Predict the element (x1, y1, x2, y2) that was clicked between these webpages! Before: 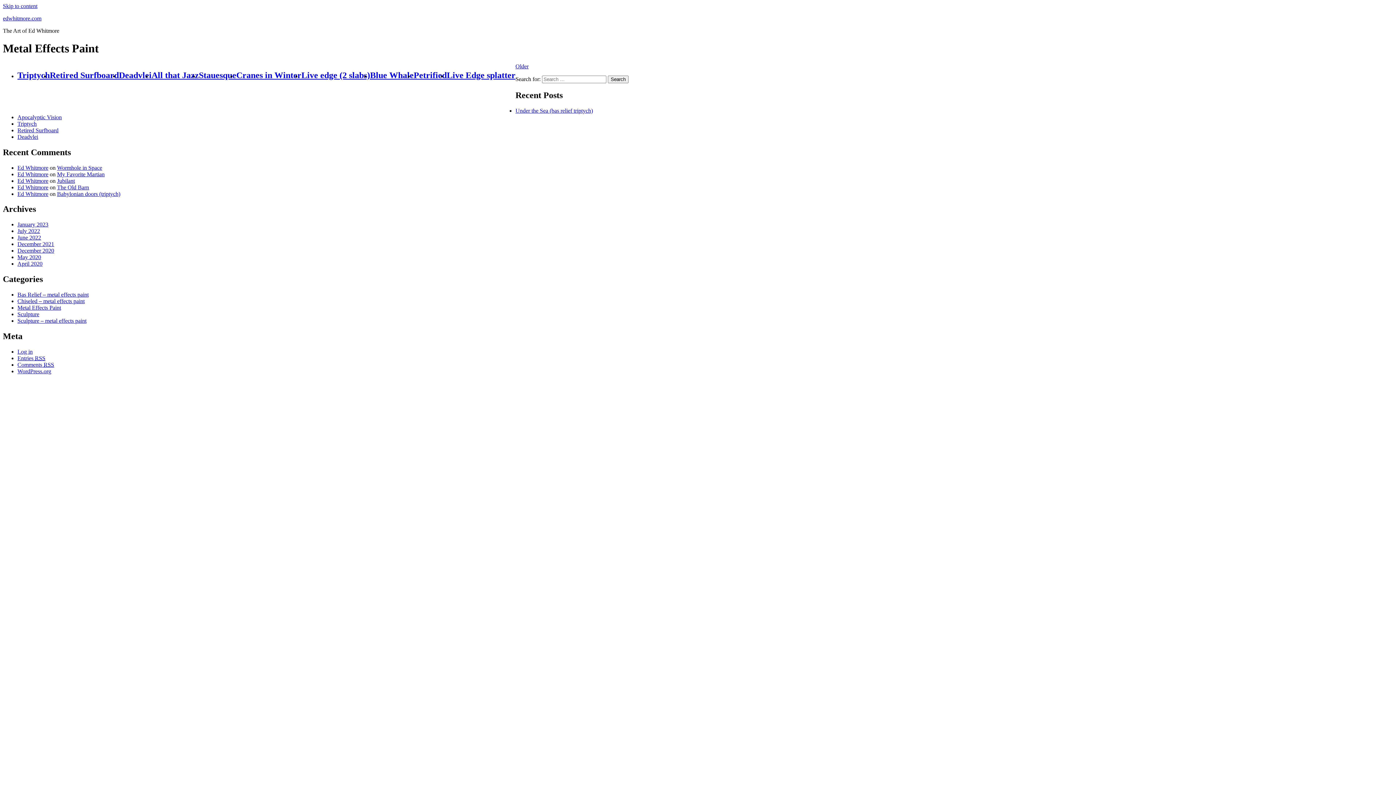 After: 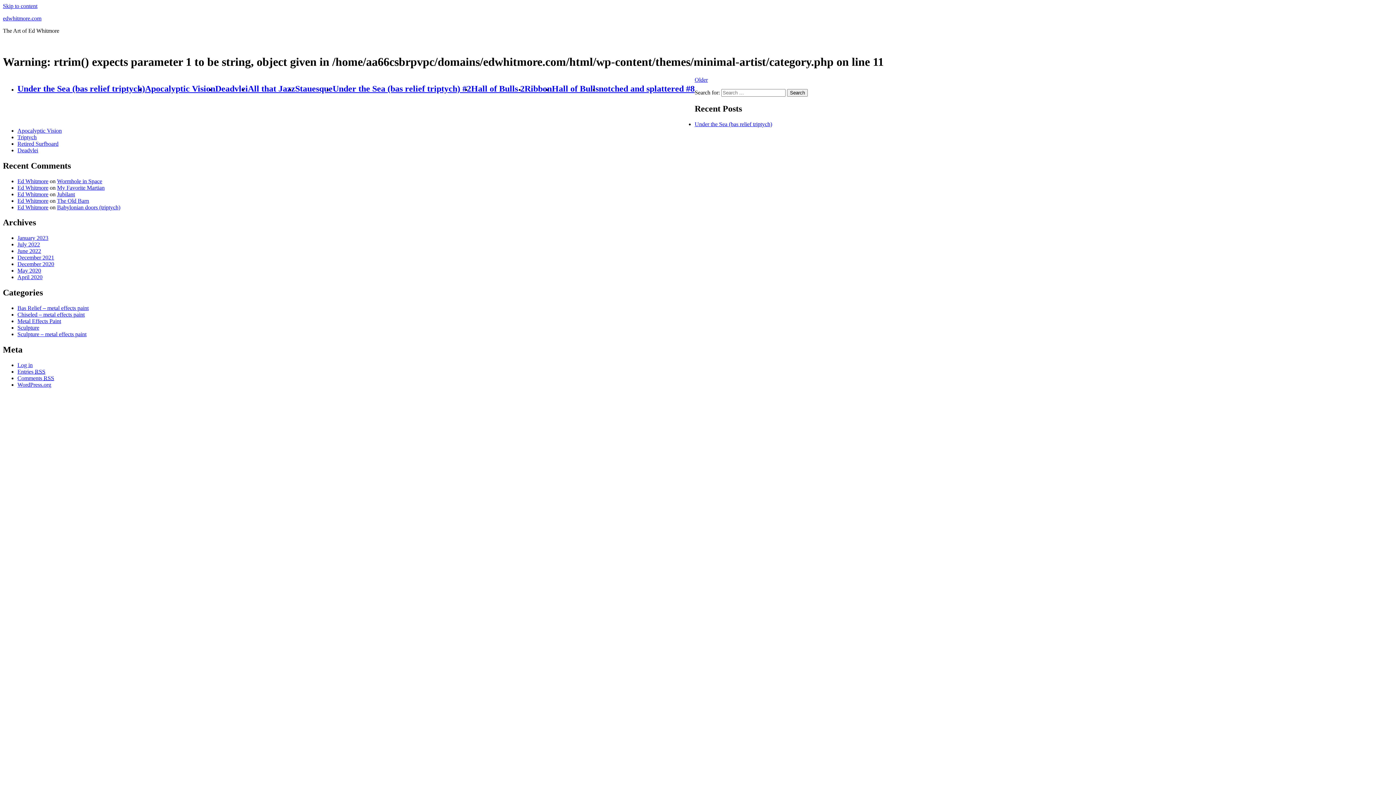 Action: label: Chiseled – metal effects paint bbox: (17, 298, 84, 304)